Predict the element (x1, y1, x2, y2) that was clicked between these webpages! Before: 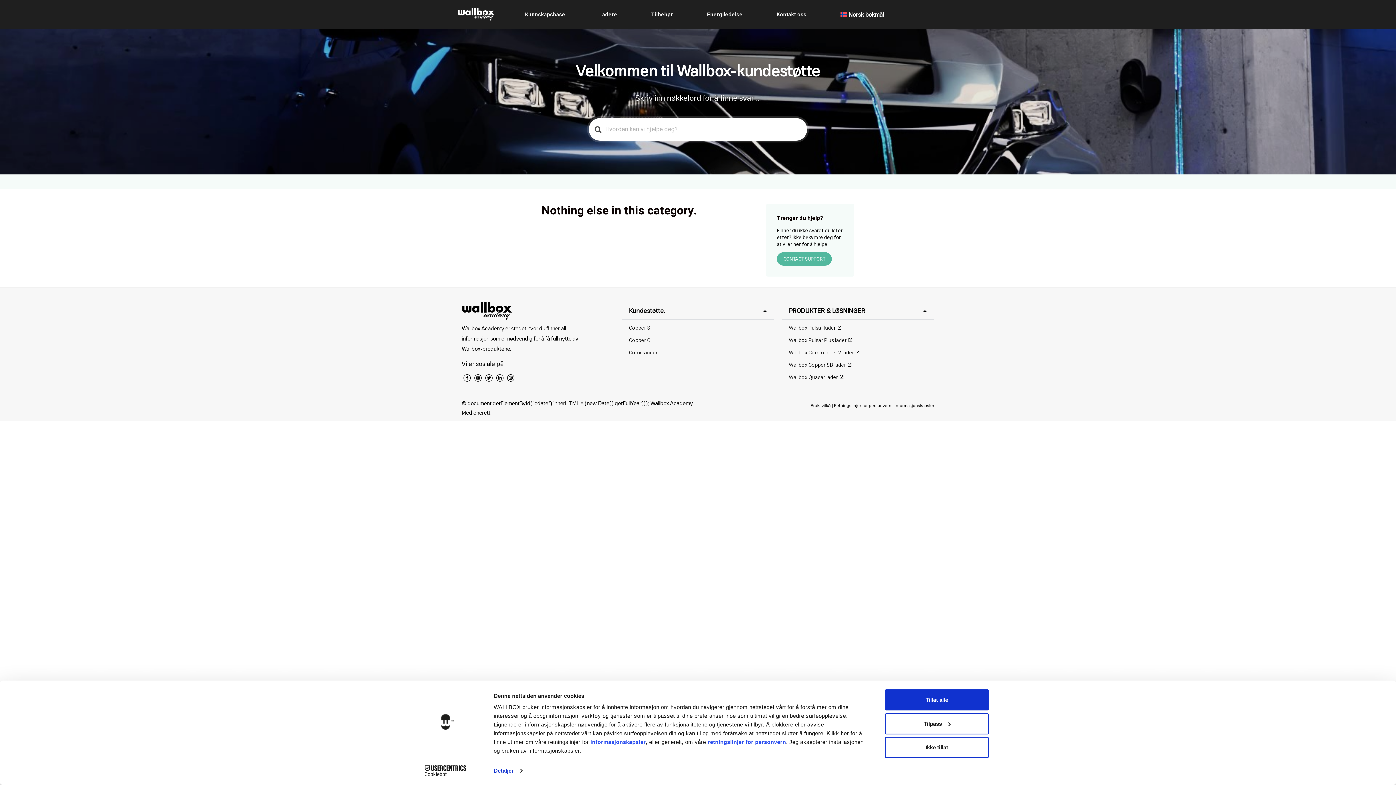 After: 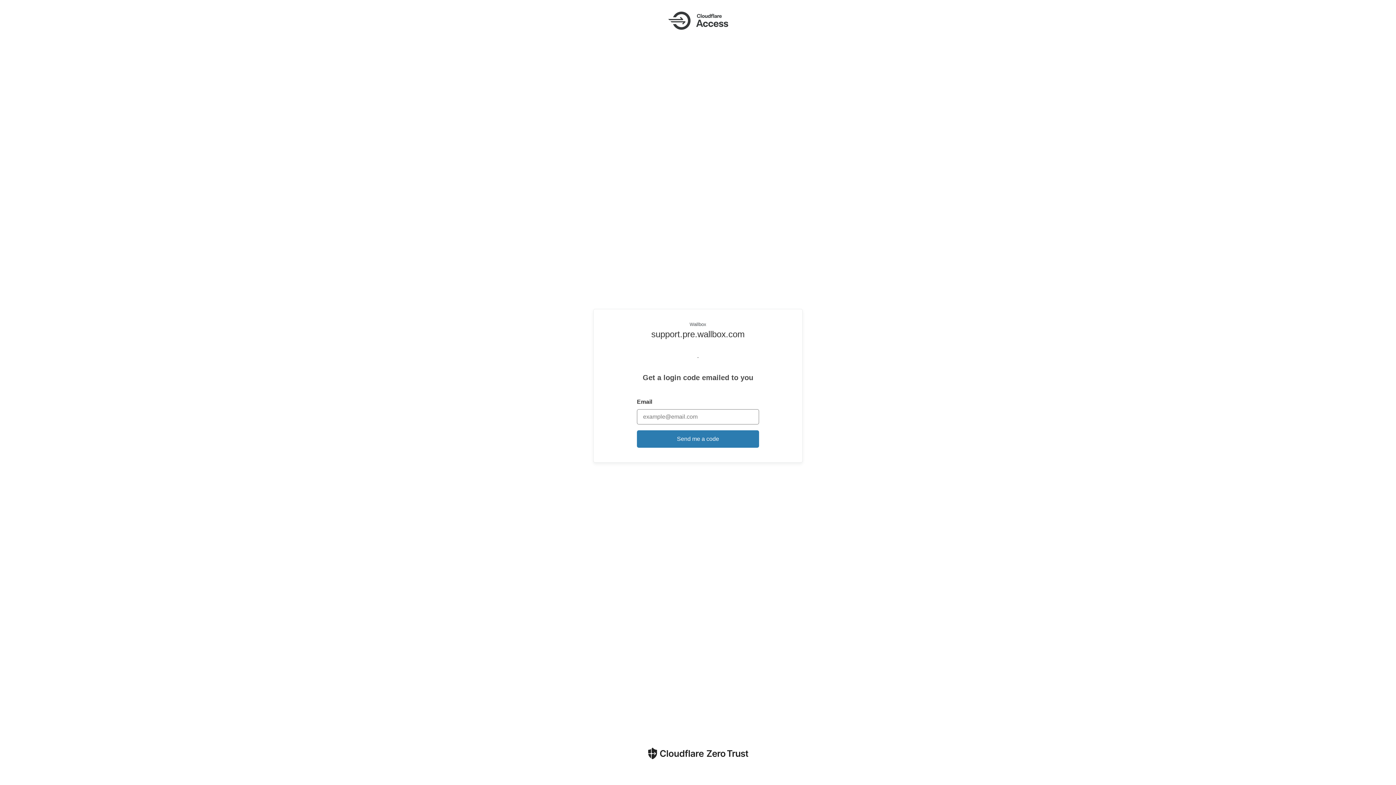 Action: label: Retningslinjer for personvern bbox: (834, 403, 891, 407)